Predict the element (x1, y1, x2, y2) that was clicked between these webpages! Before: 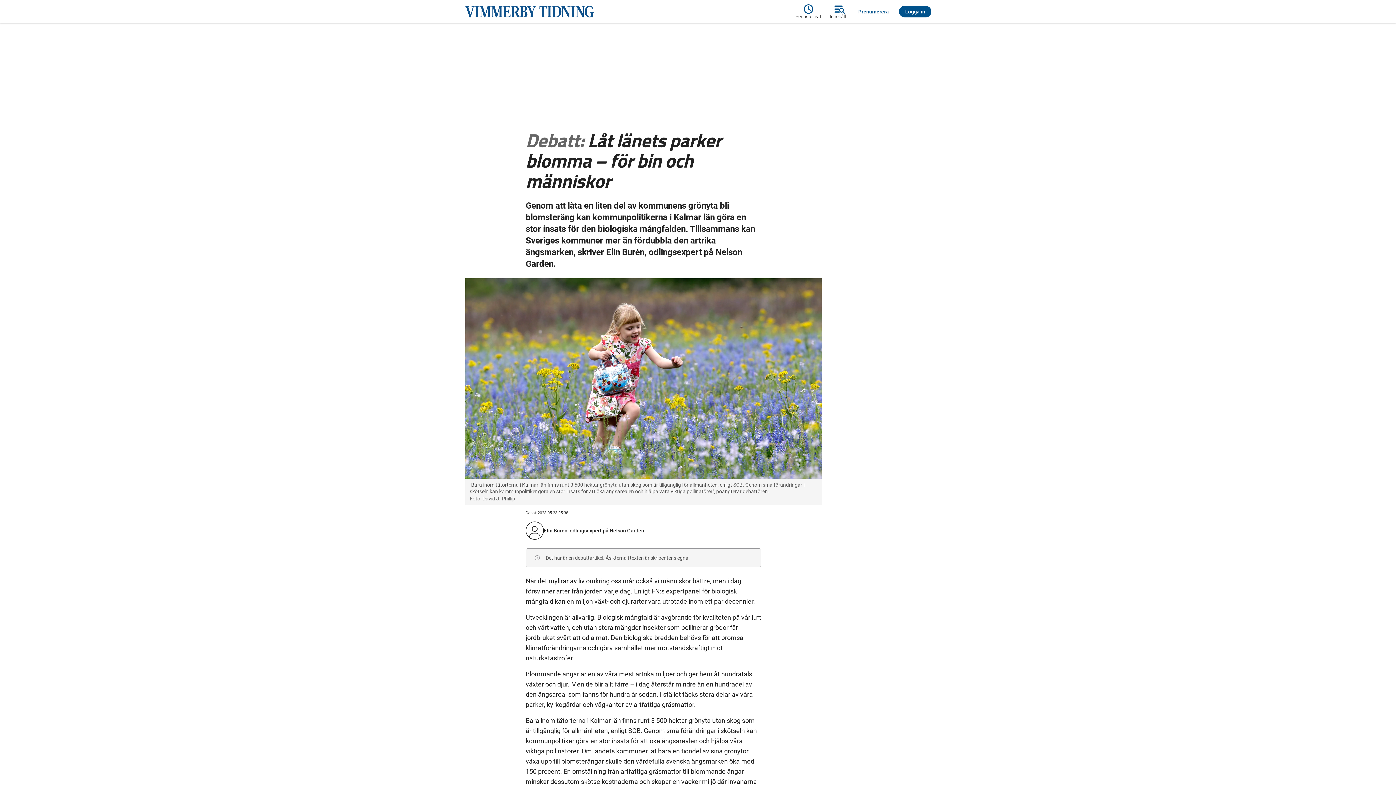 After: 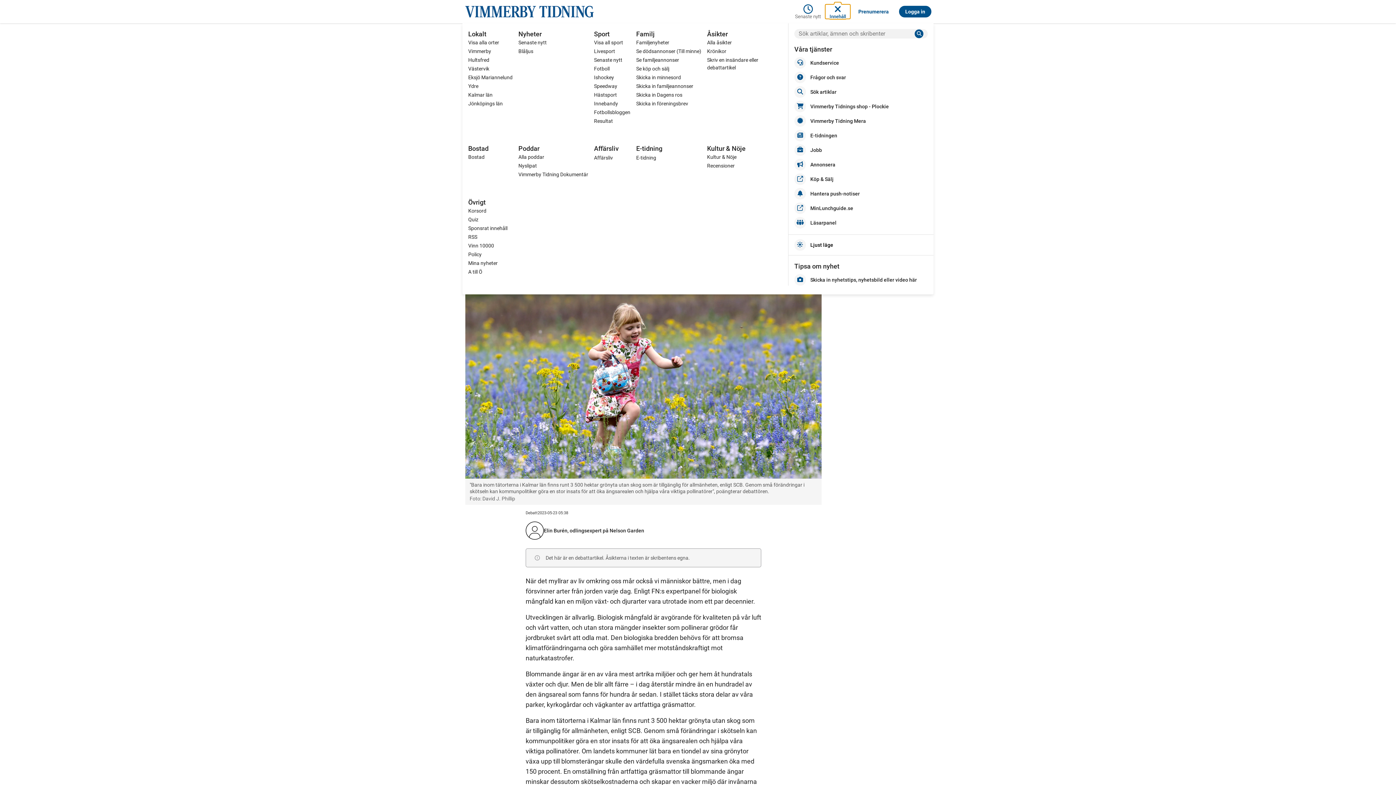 Action: label: Innehåll bbox: (825, 4, 850, 18)